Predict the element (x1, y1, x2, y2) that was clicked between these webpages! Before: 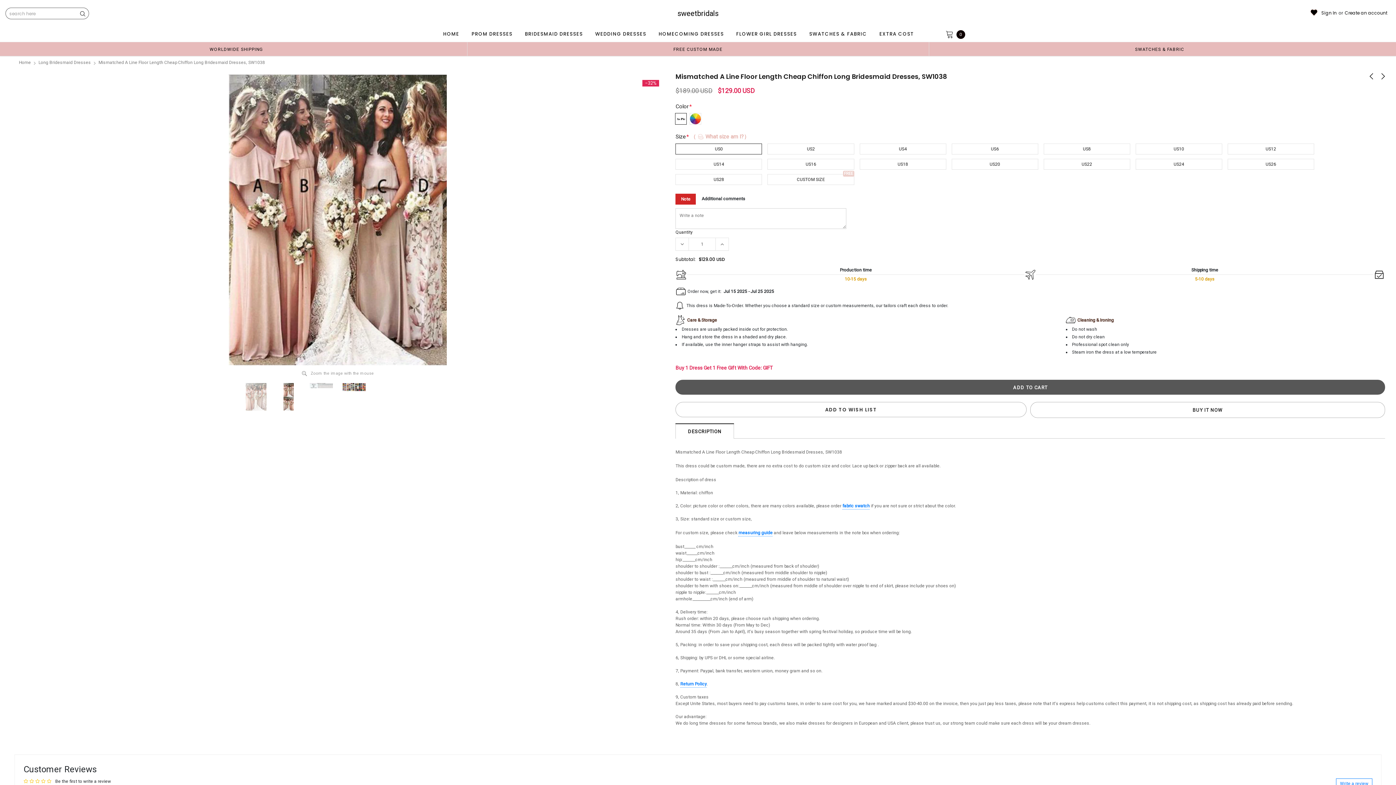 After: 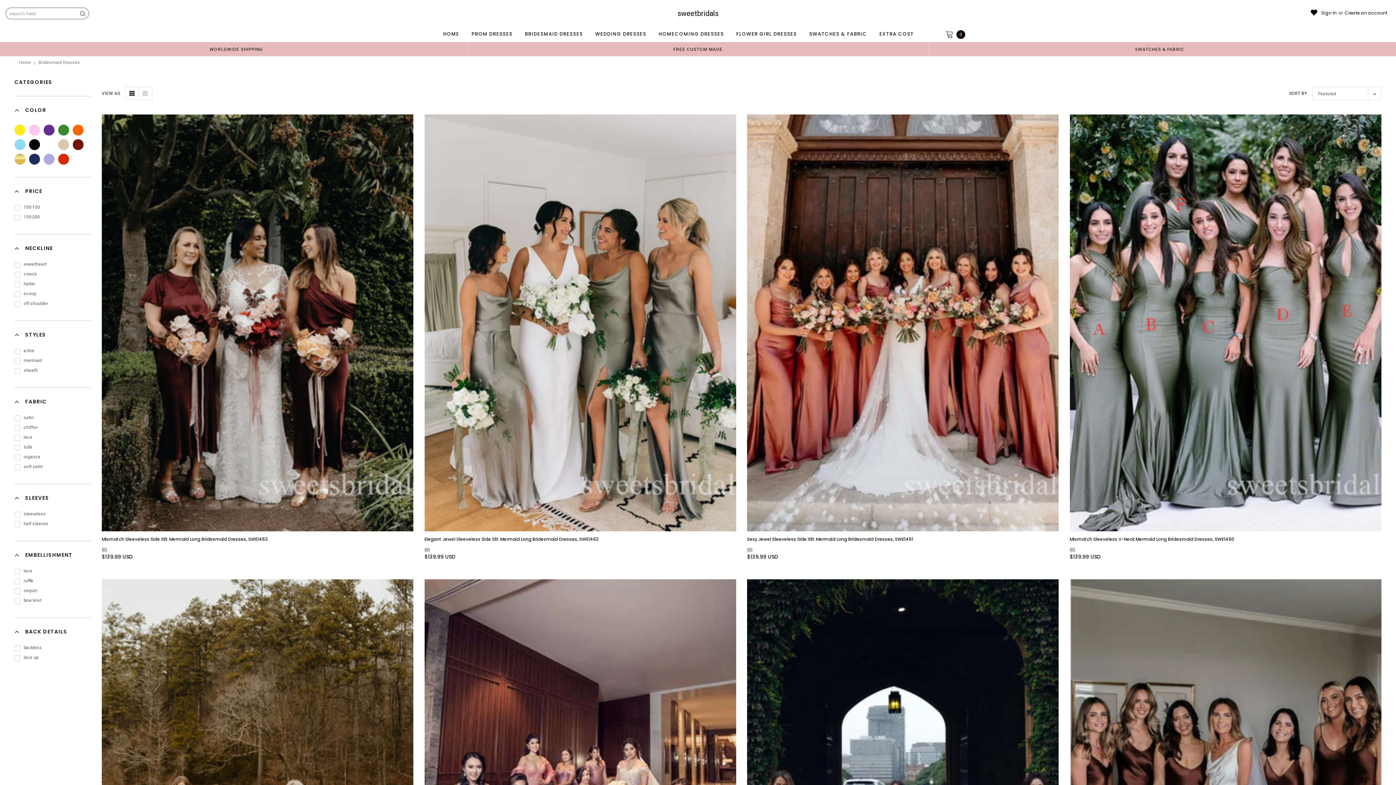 Action: label: BRIDESMAID DRESSES bbox: (522, 26, 585, 41)